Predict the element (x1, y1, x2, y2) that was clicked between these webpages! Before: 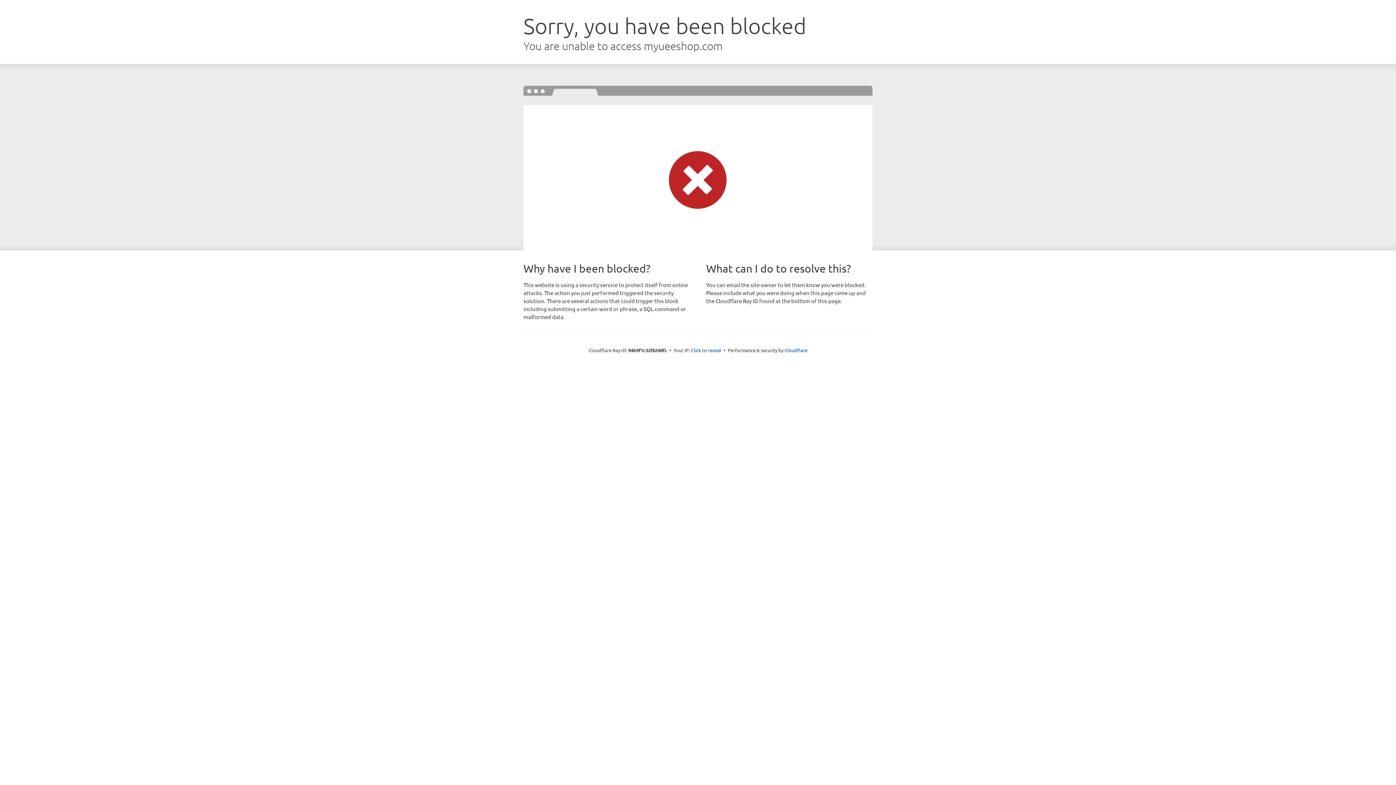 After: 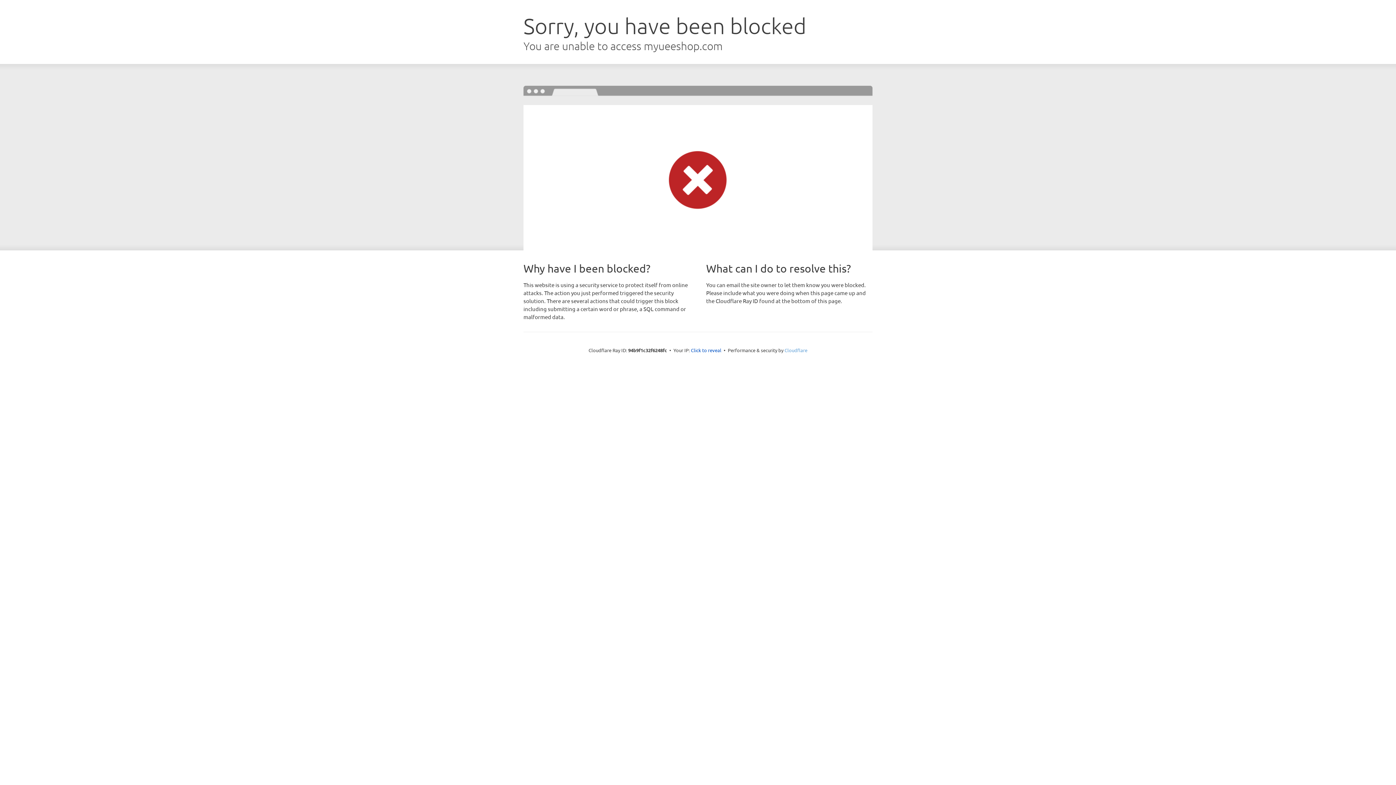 Action: label: Cloudflare bbox: (784, 347, 807, 353)